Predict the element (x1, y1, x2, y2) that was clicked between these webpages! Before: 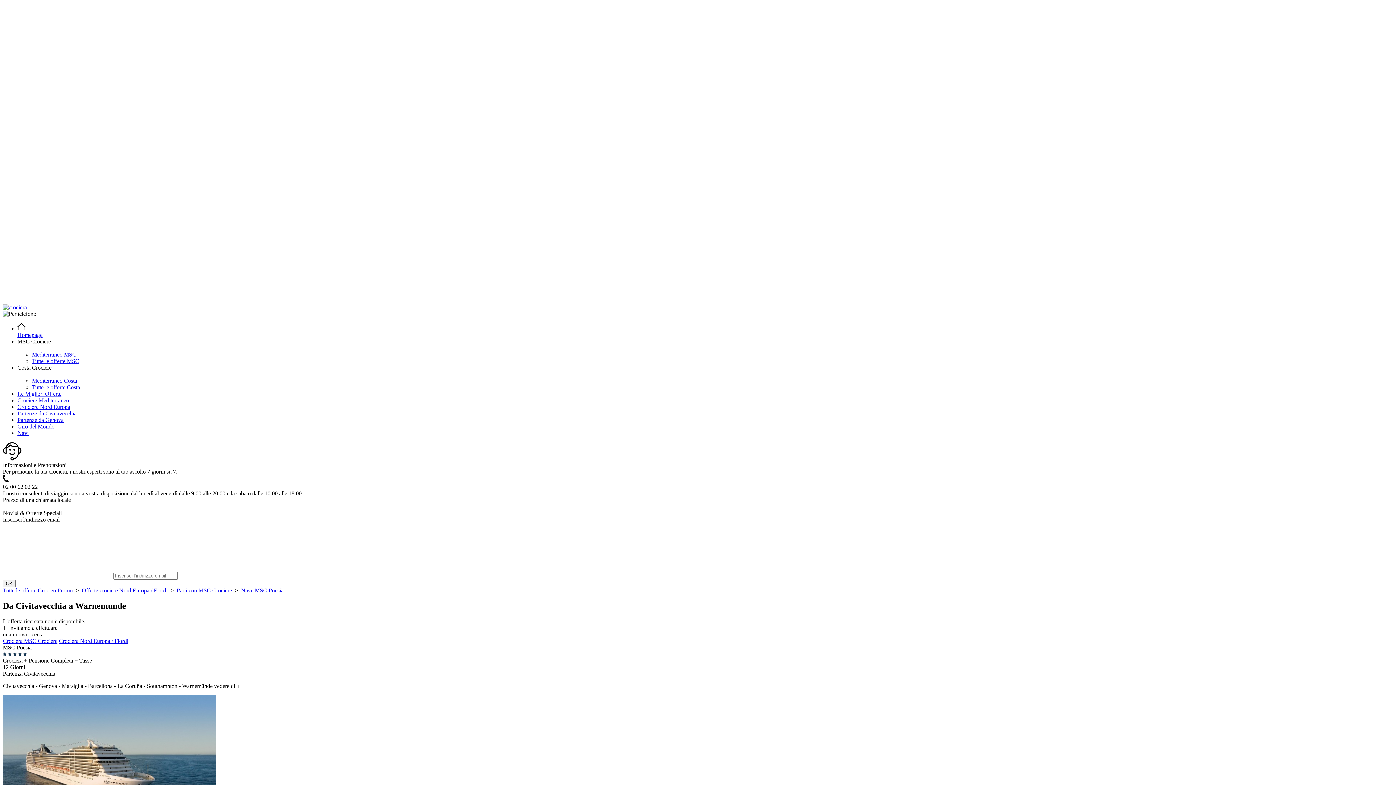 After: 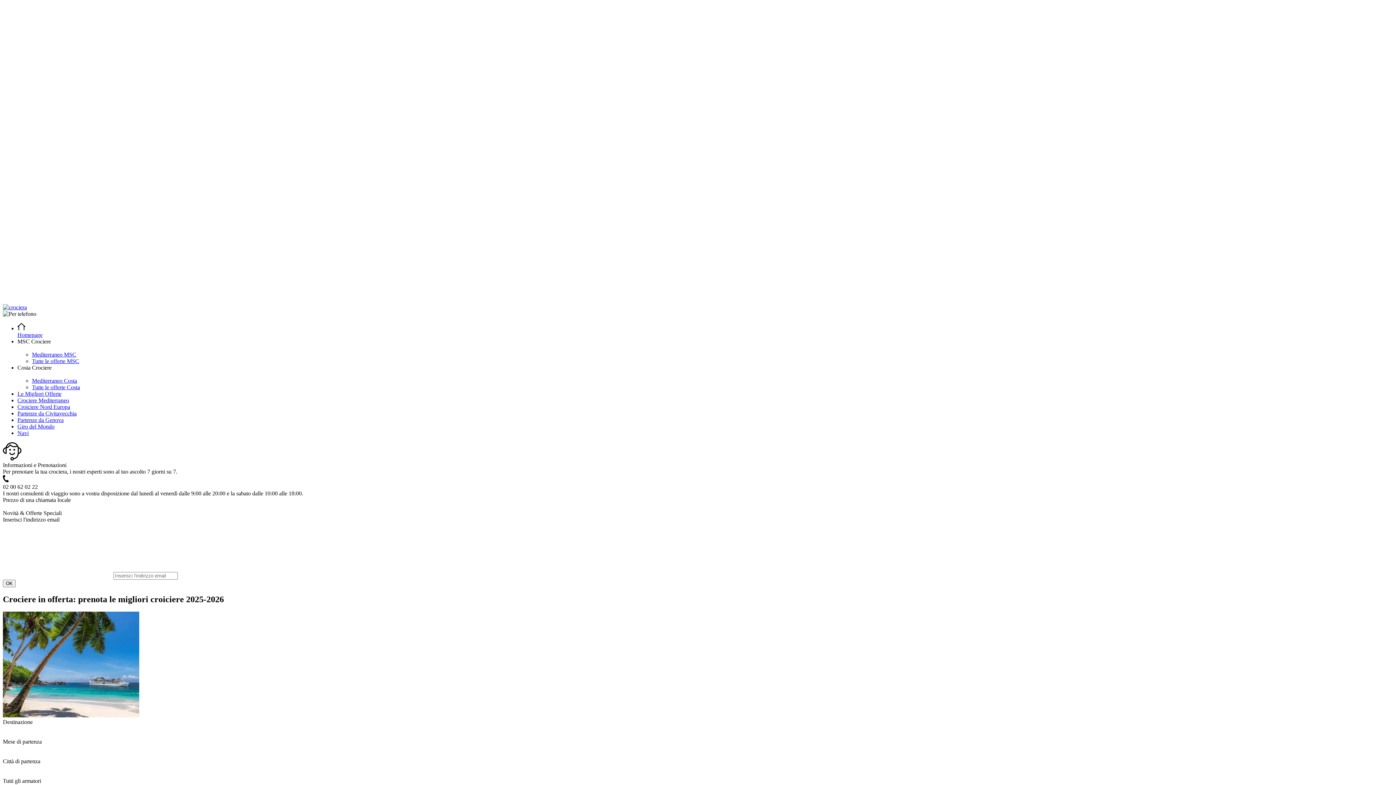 Action: bbox: (2, 587, 72, 593) label: Tutte le offerte CrocierePromo